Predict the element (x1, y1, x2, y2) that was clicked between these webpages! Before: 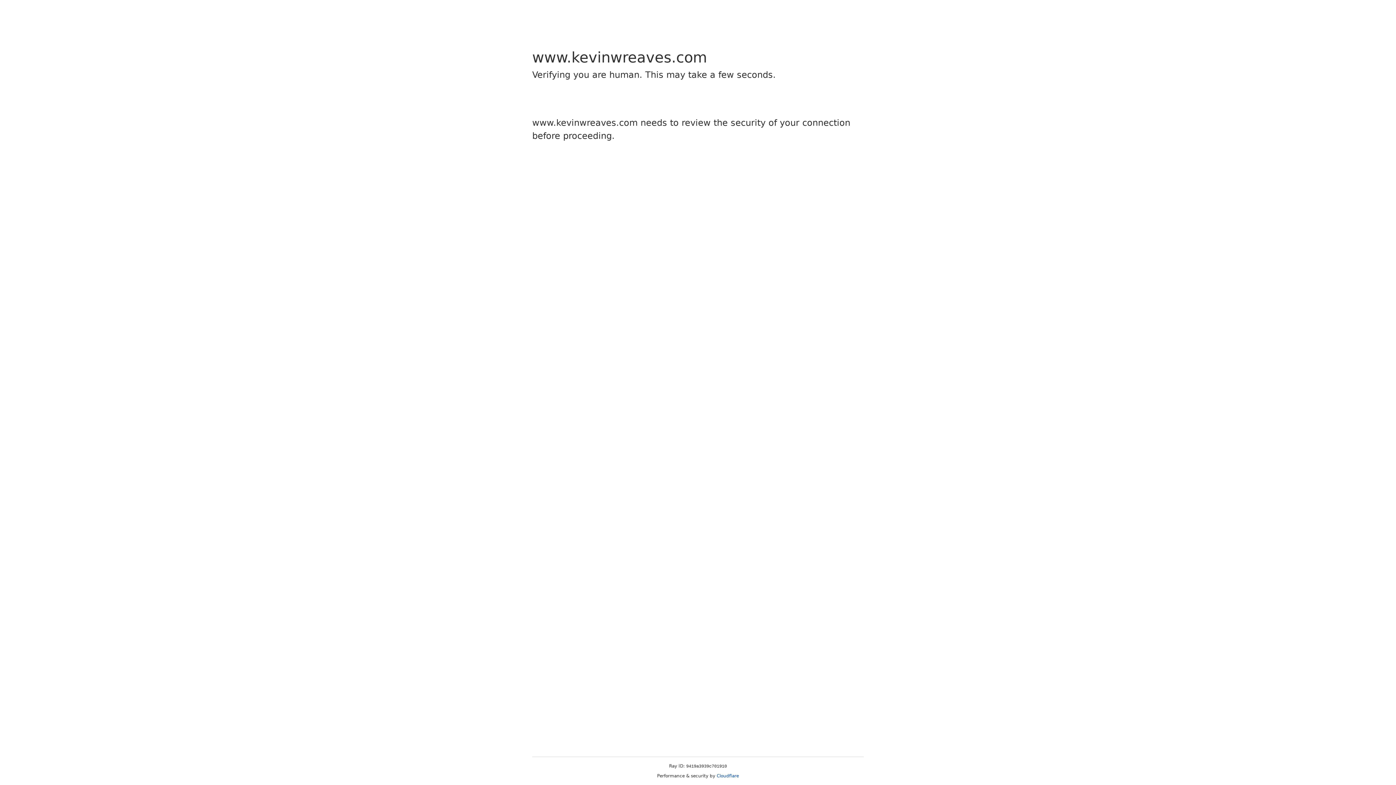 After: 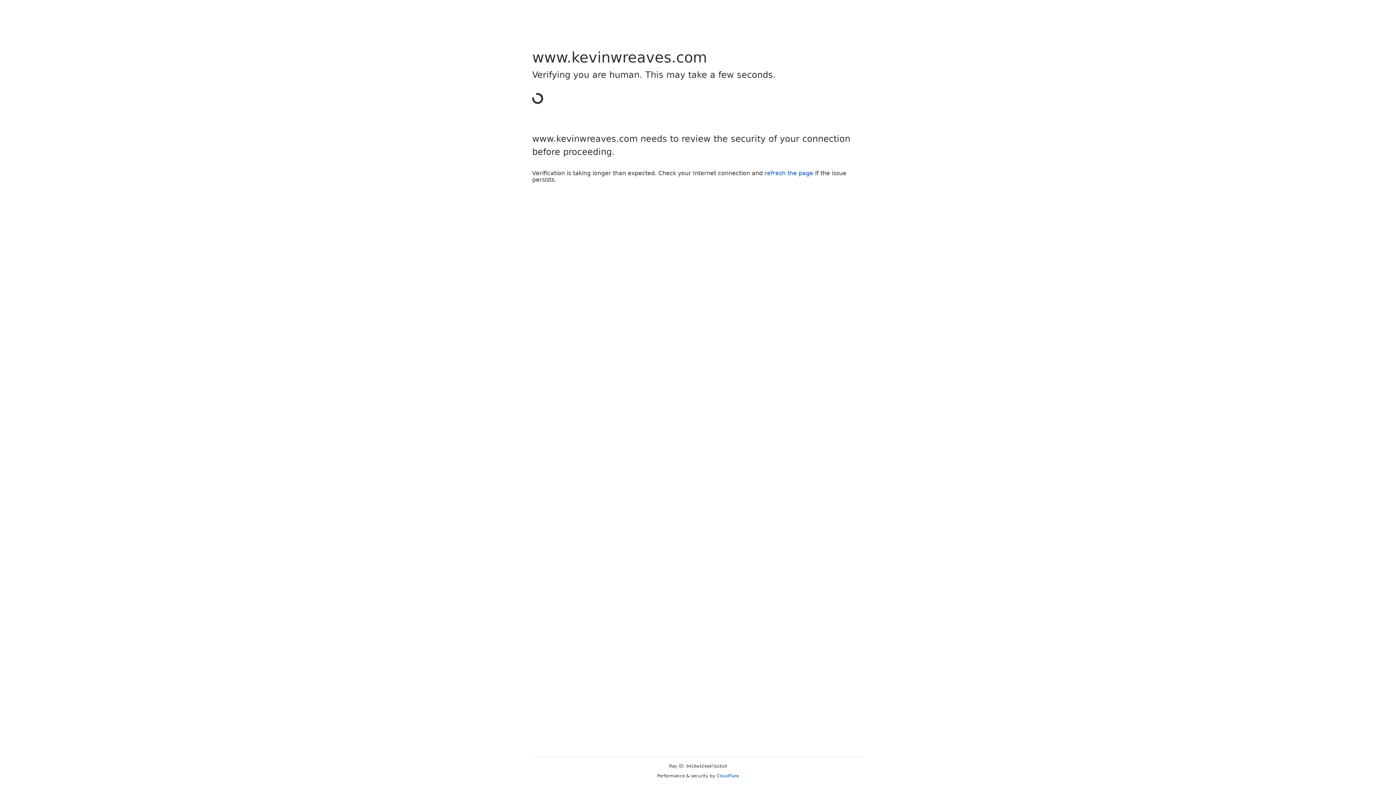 Action: bbox: (716, 773, 739, 778) label: Cloudflare